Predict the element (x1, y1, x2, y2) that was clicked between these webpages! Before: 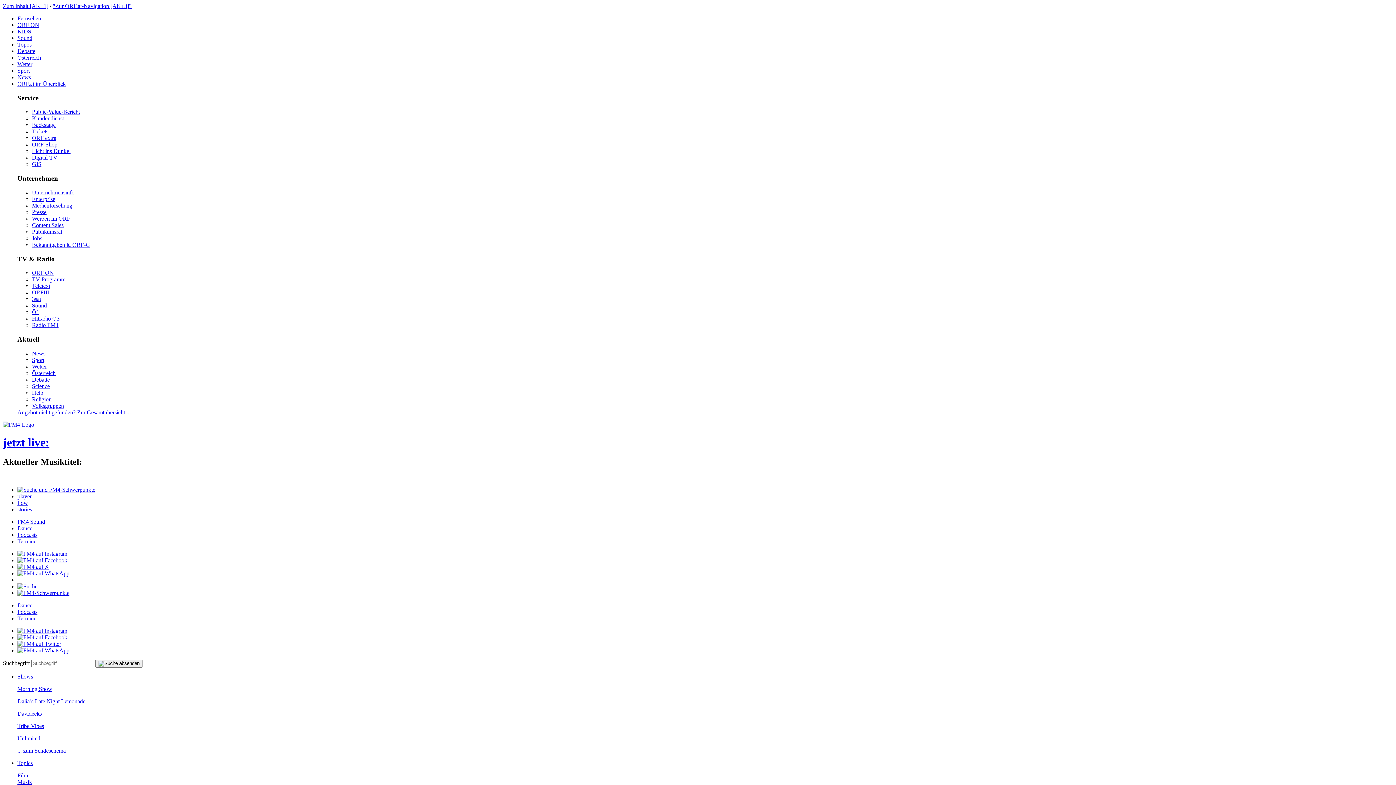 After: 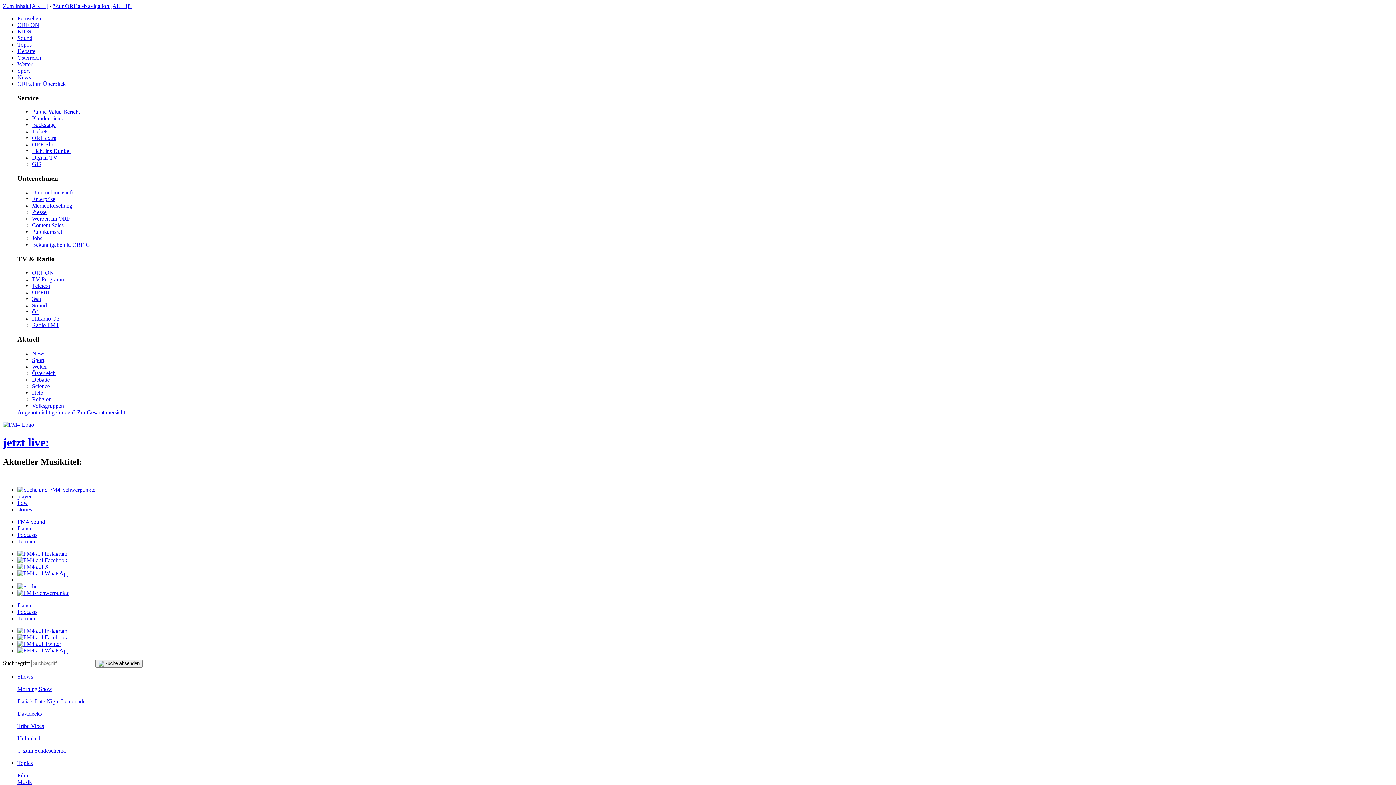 Action: bbox: (17, 538, 36, 544) label: Termine